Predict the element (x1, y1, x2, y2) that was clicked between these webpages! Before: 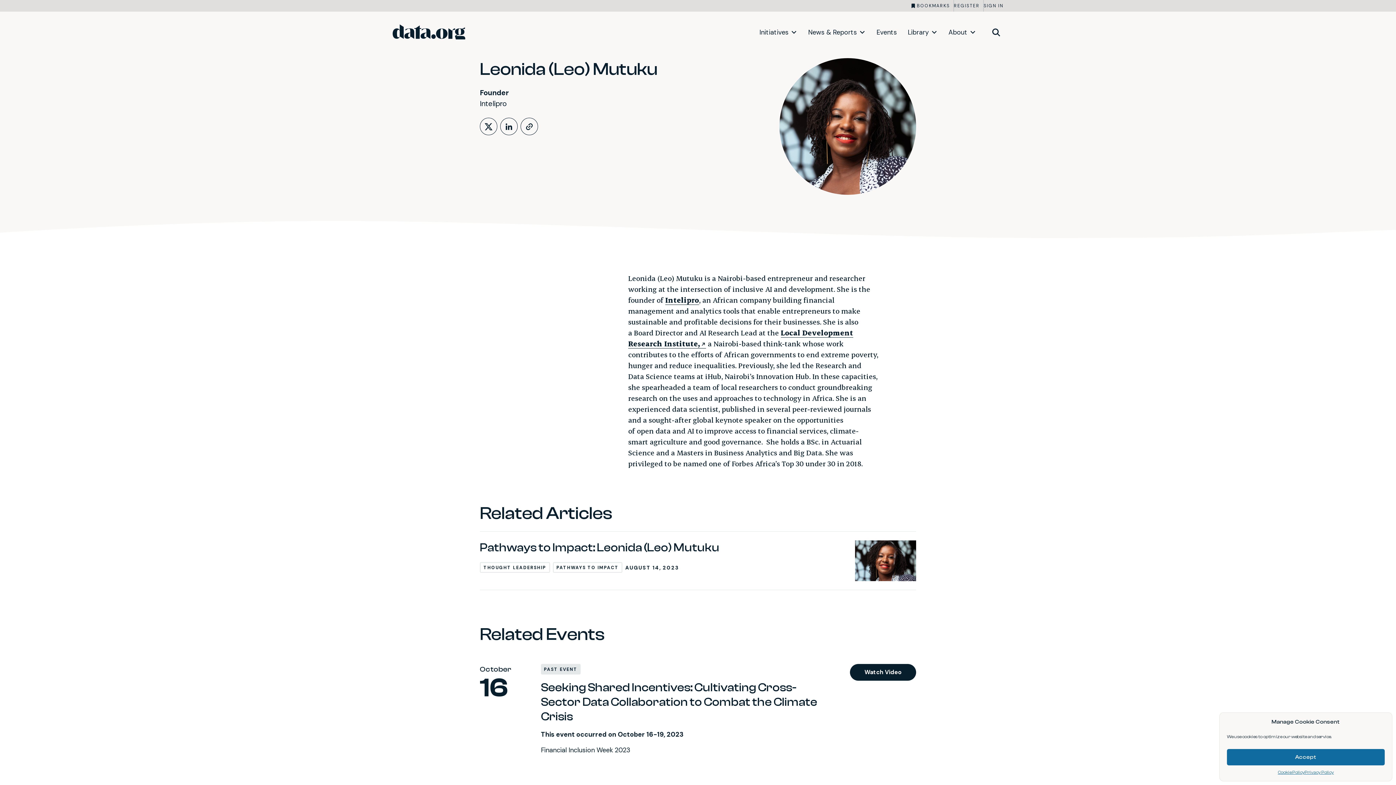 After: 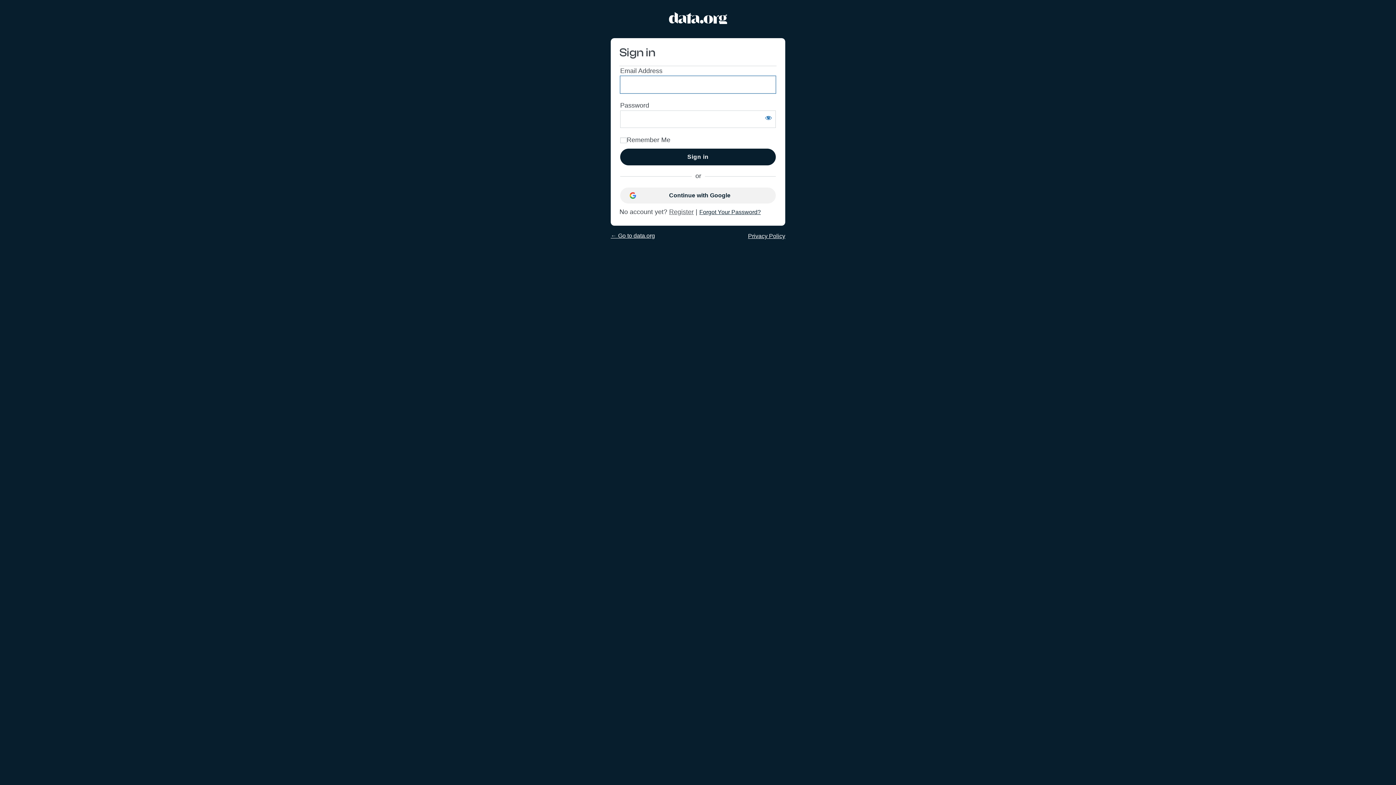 Action: label: SIGN IN bbox: (983, 0, 1003, 11)